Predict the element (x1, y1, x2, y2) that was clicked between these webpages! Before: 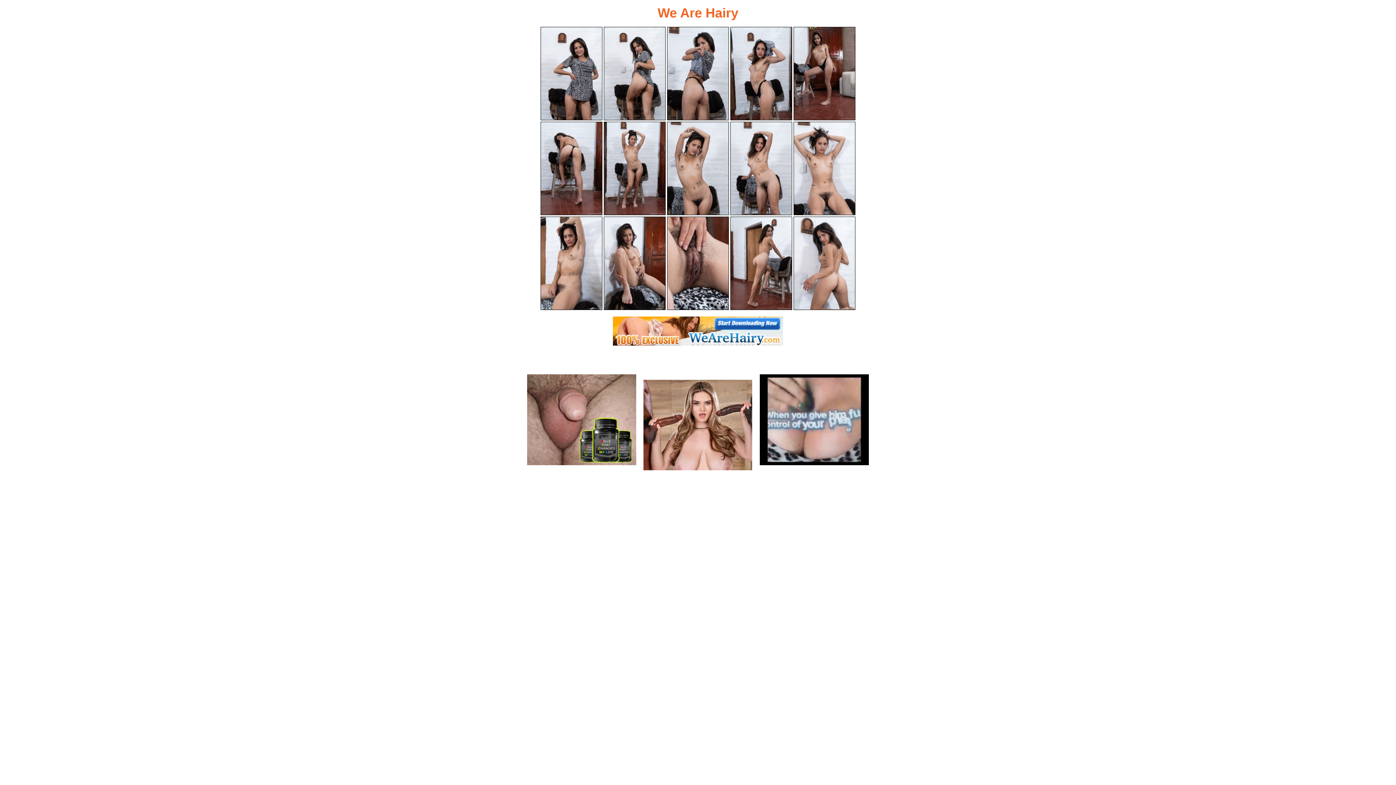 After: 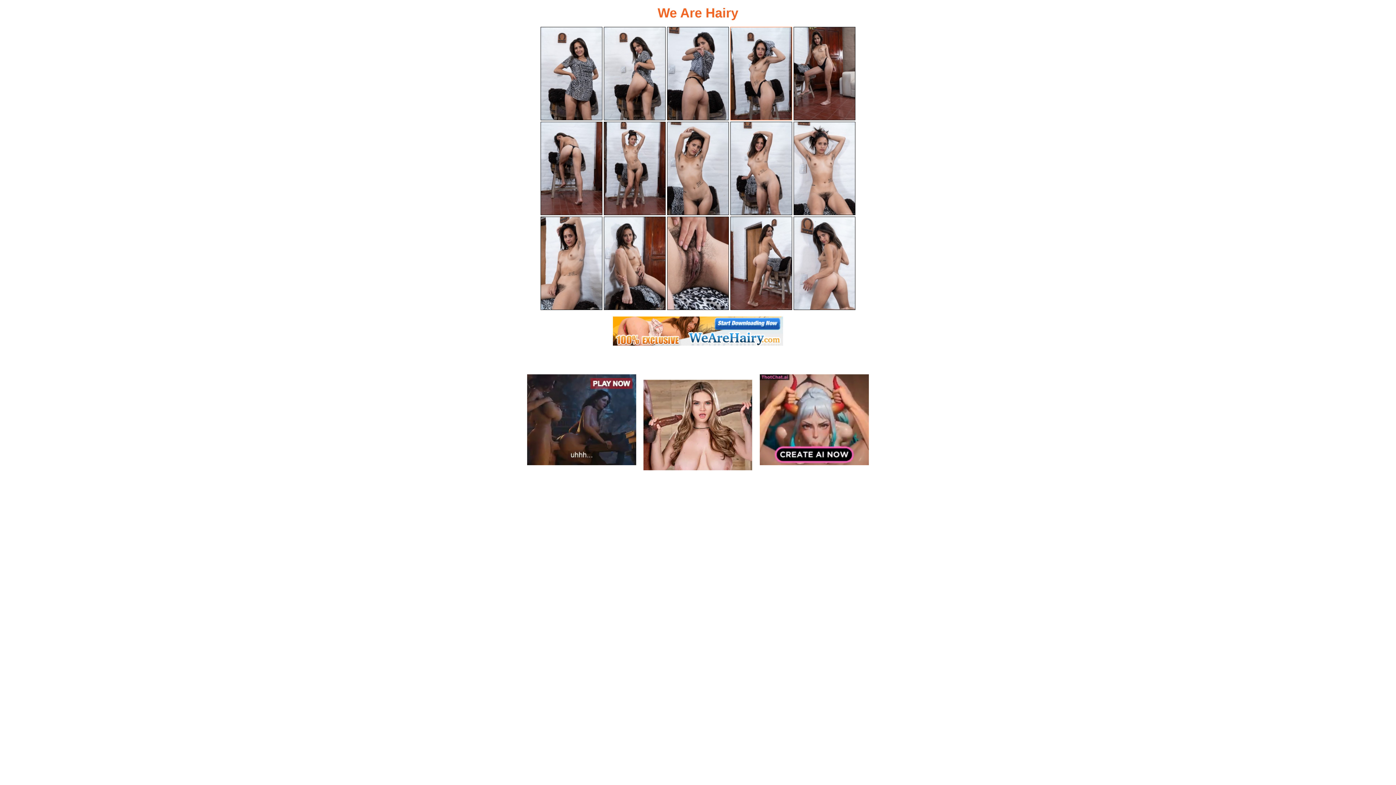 Action: bbox: (730, 26, 792, 120)